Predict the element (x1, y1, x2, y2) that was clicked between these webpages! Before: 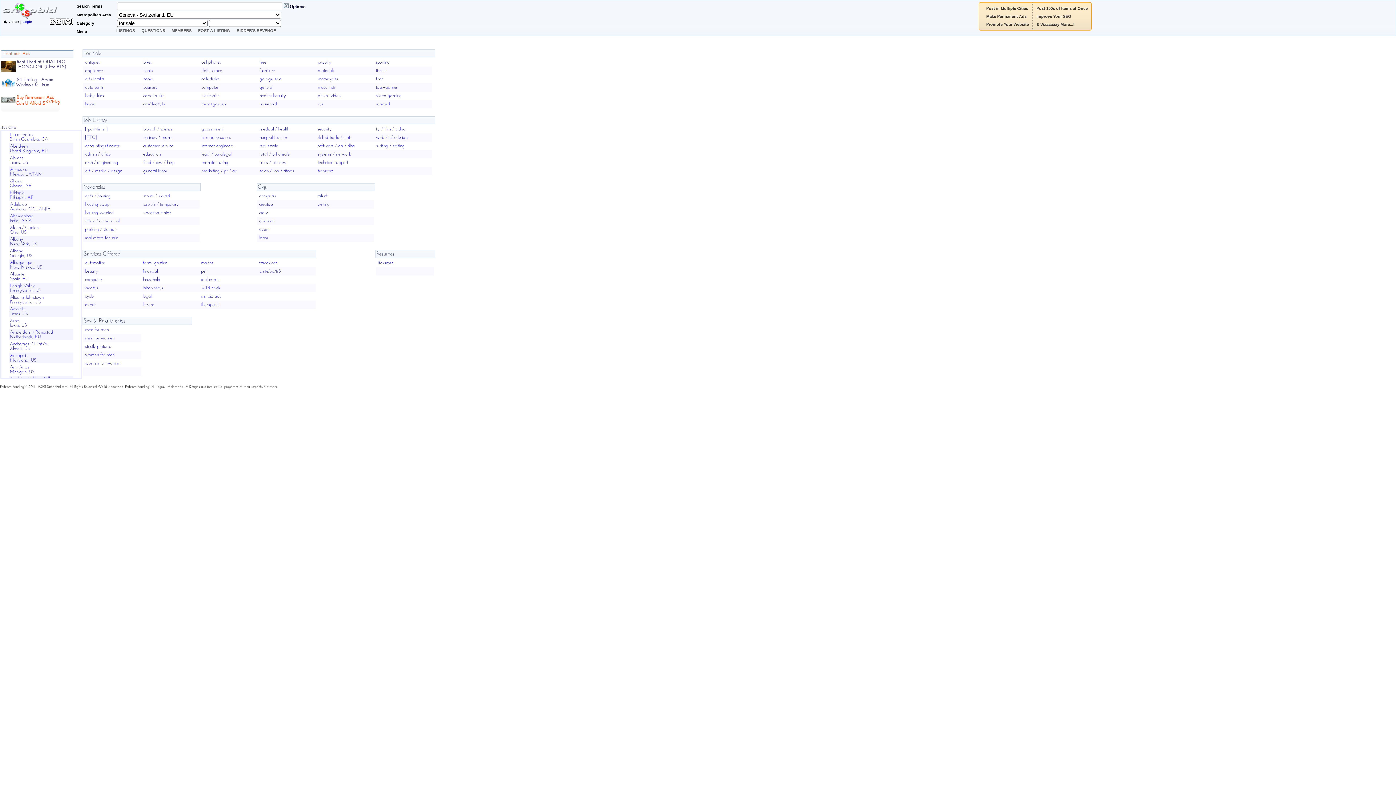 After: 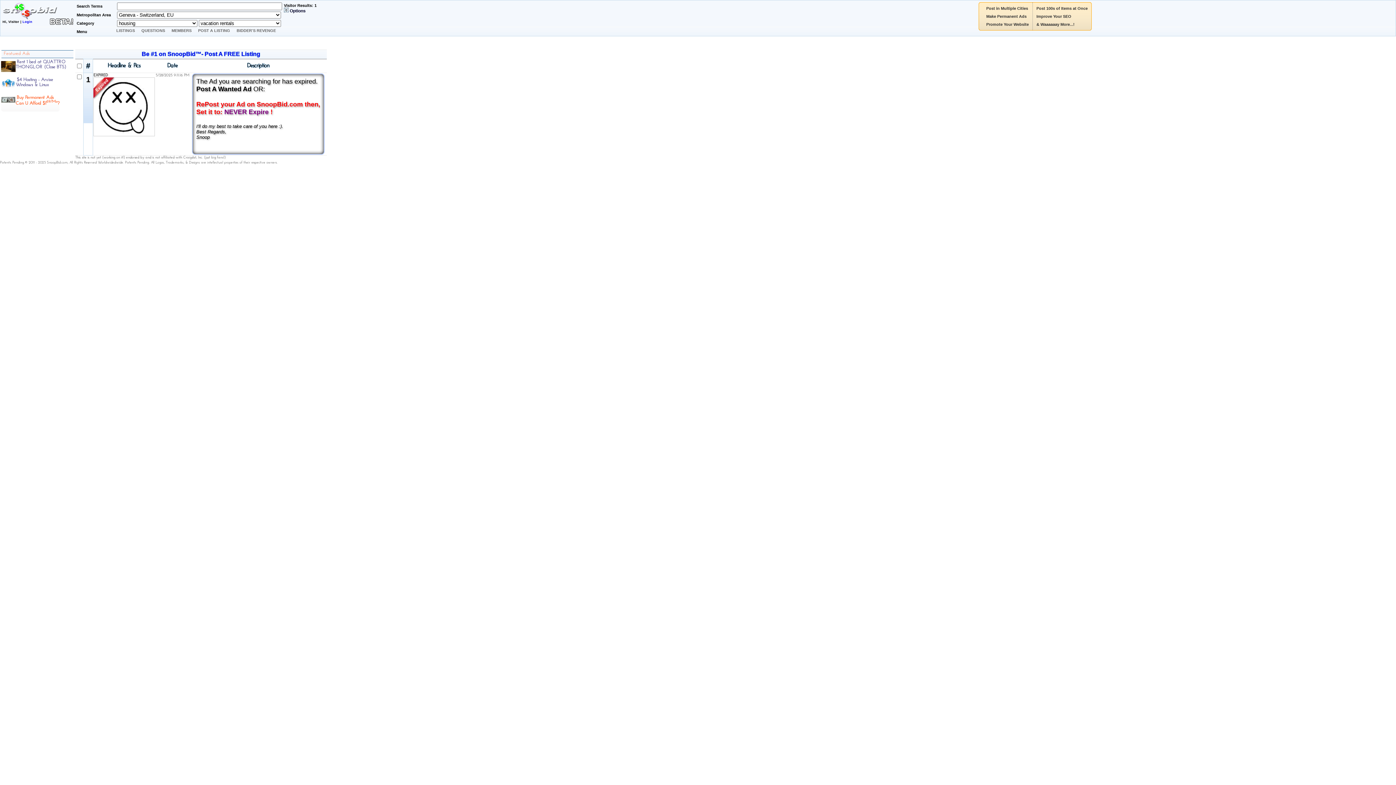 Action: label: vacation rentals bbox: (143, 210, 171, 215)